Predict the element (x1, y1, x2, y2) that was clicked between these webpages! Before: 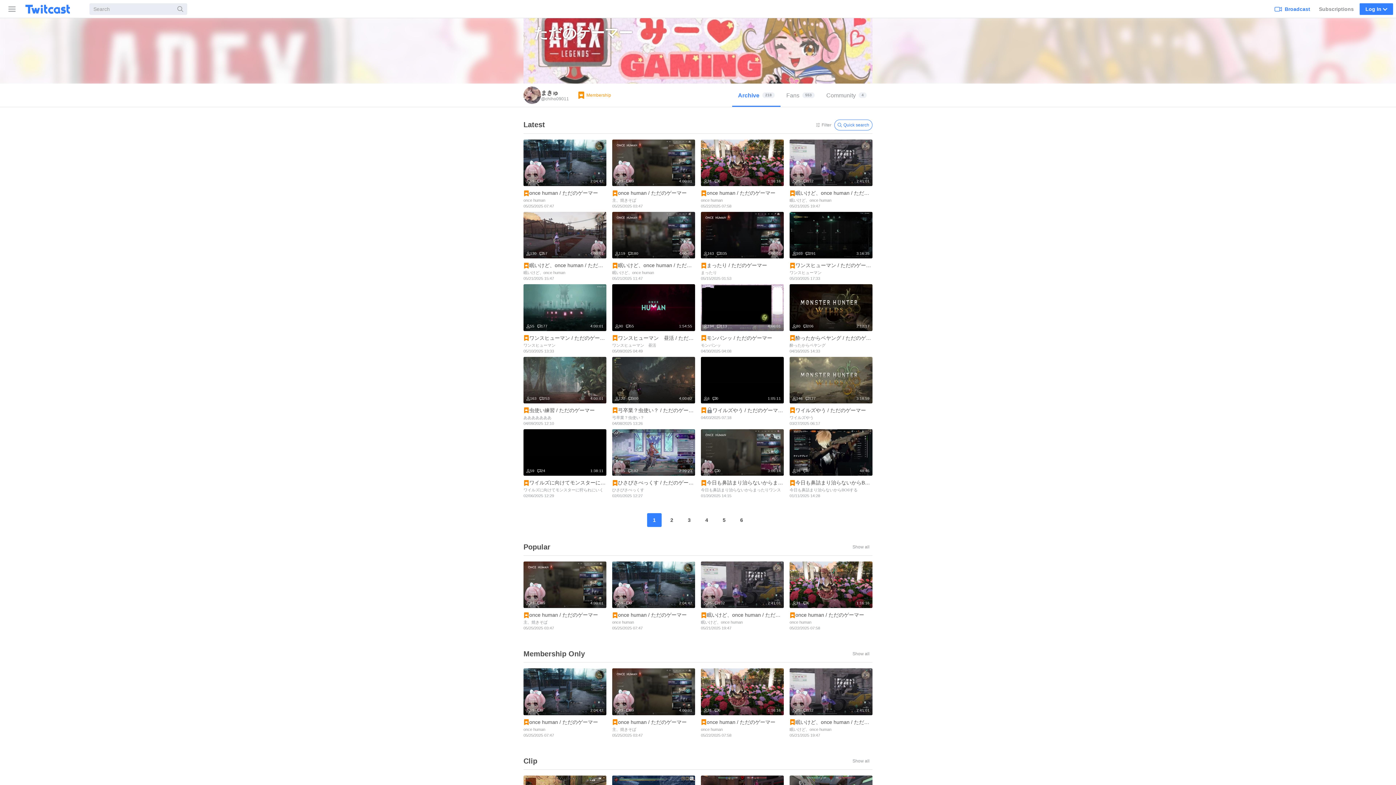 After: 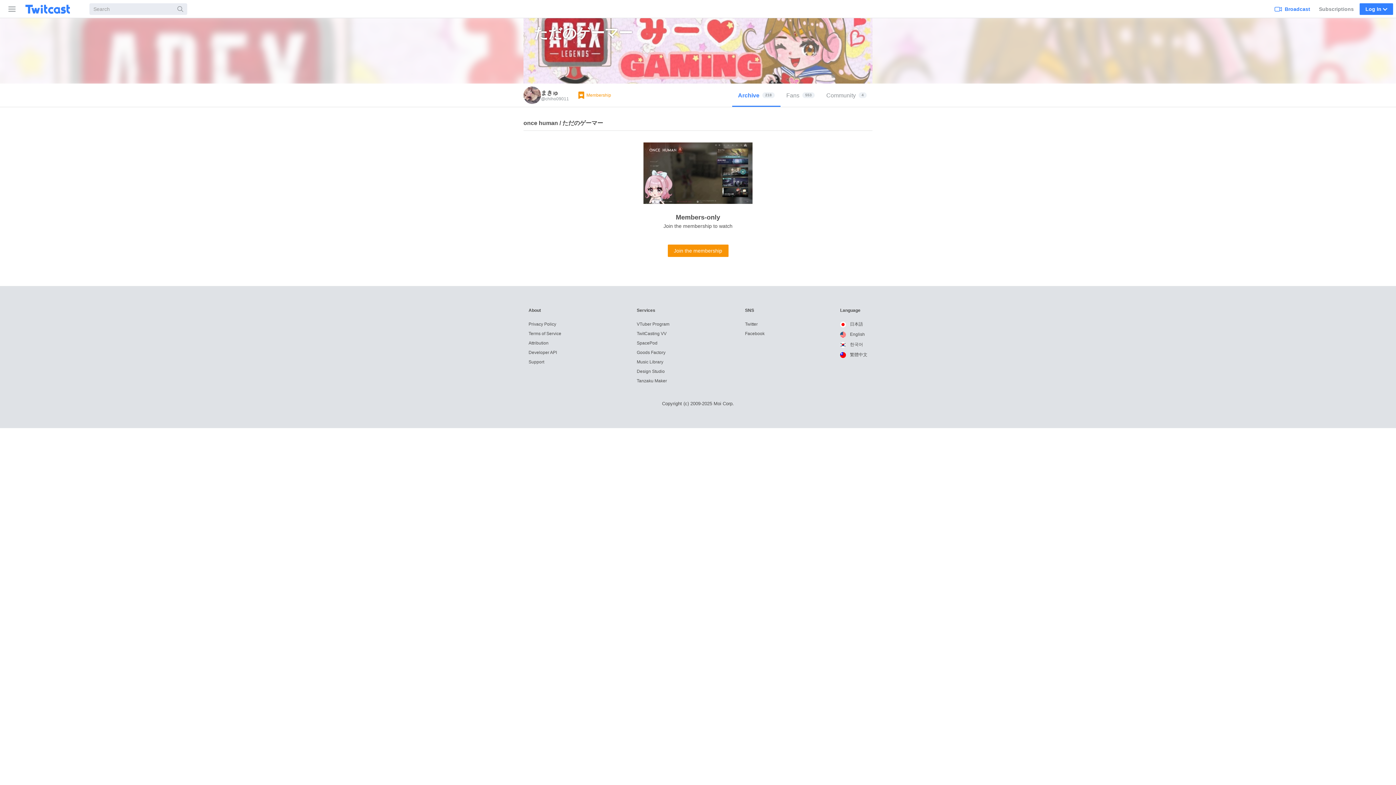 Action: bbox: (612, 139, 695, 212) label: 4:00:01
83
89
once human / ただのゲーマー 
主、焼きそば
05/25/2025 03:47